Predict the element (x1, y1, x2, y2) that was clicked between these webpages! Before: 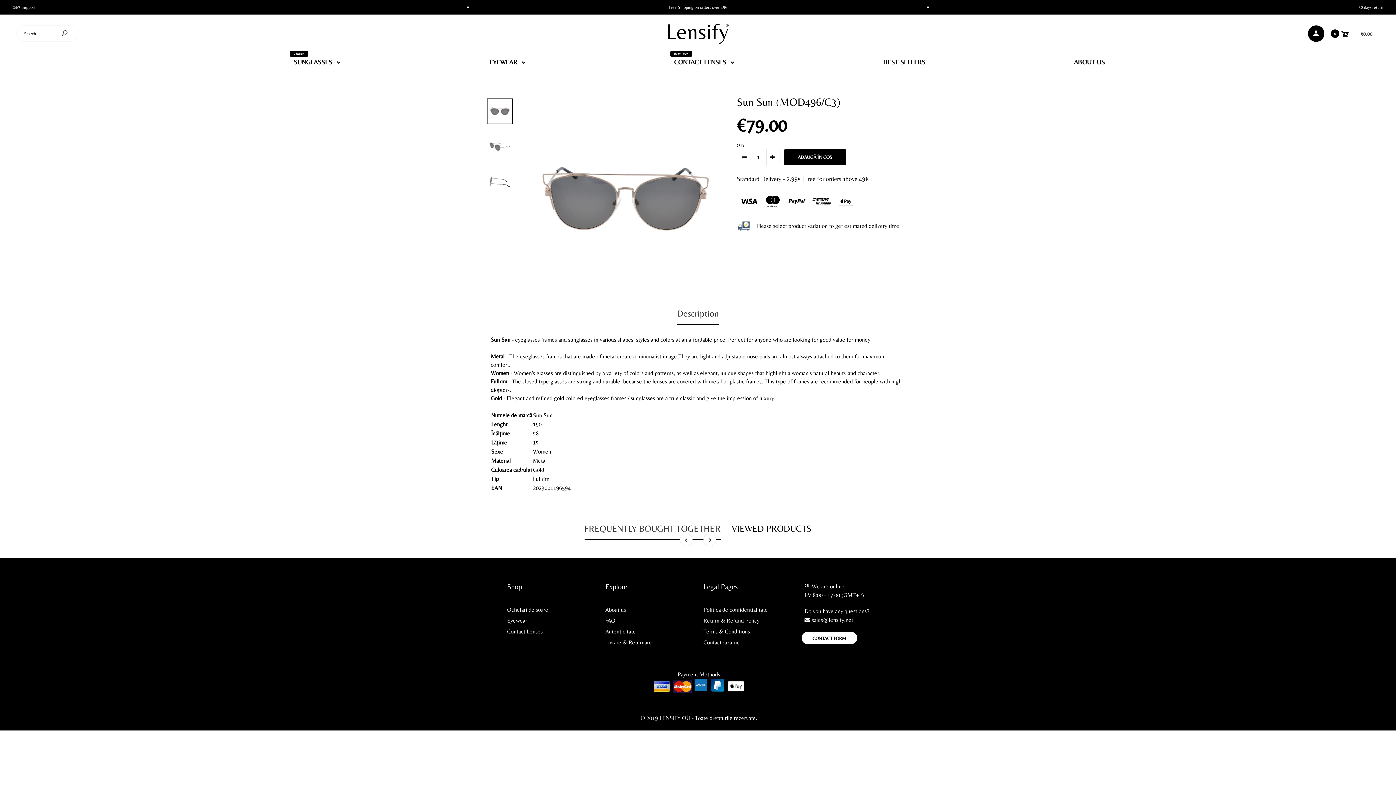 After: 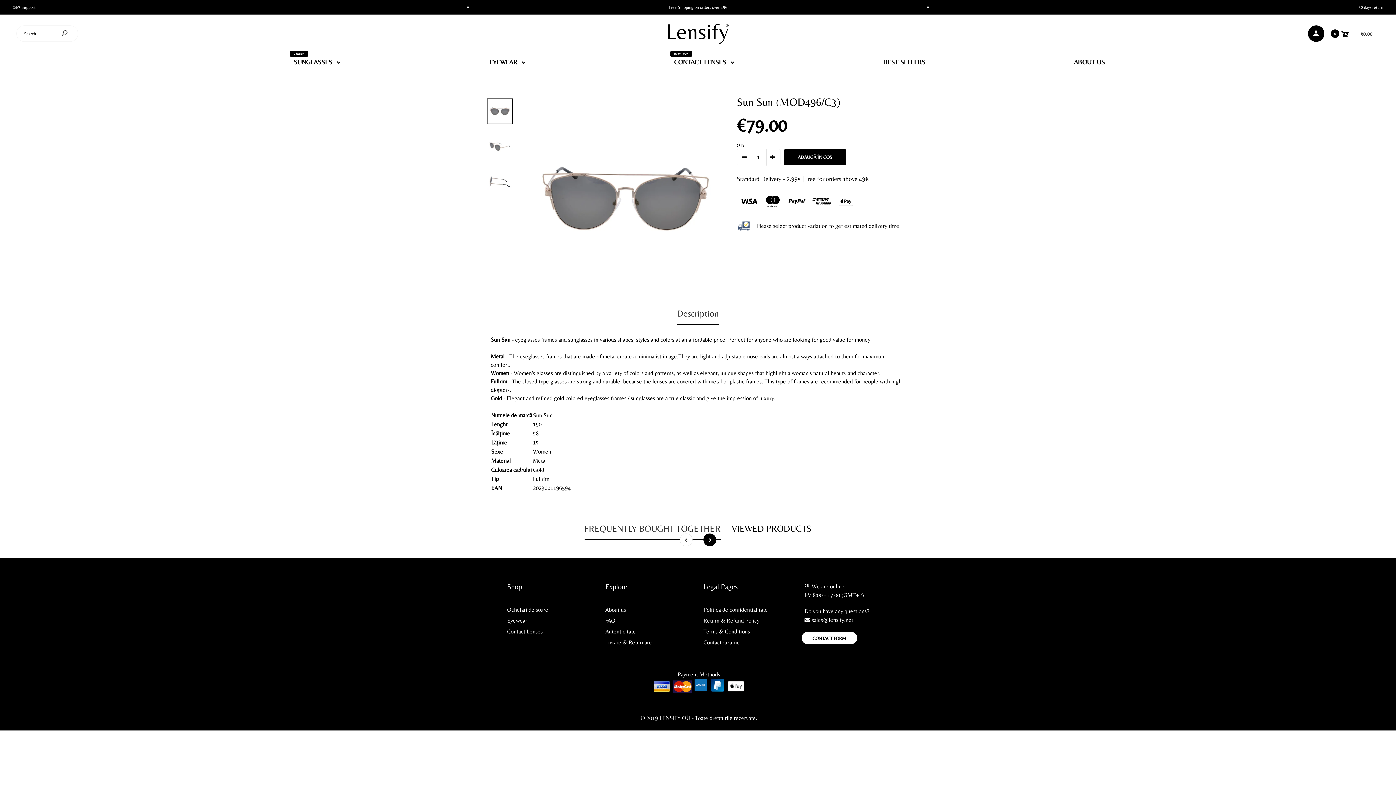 Action: bbox: (703, 533, 716, 546)